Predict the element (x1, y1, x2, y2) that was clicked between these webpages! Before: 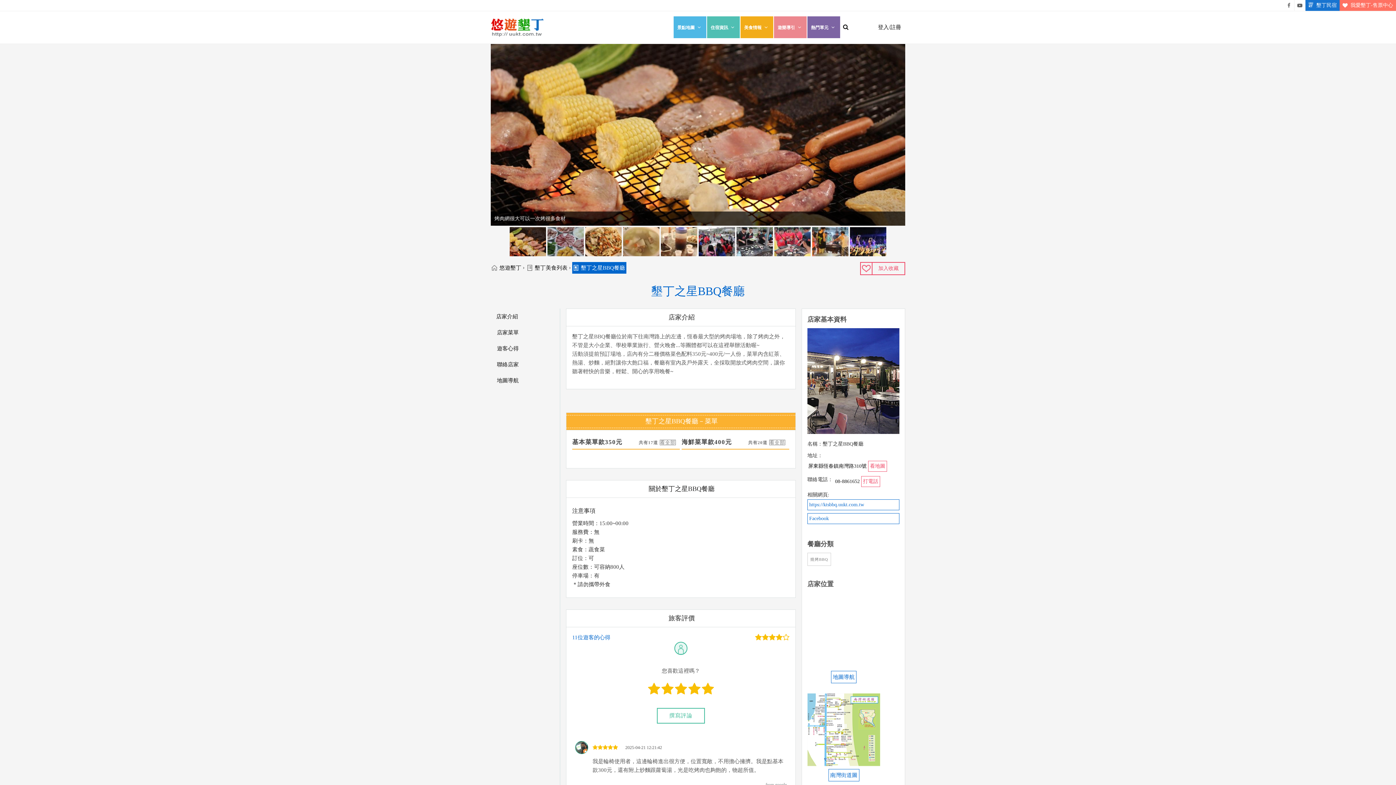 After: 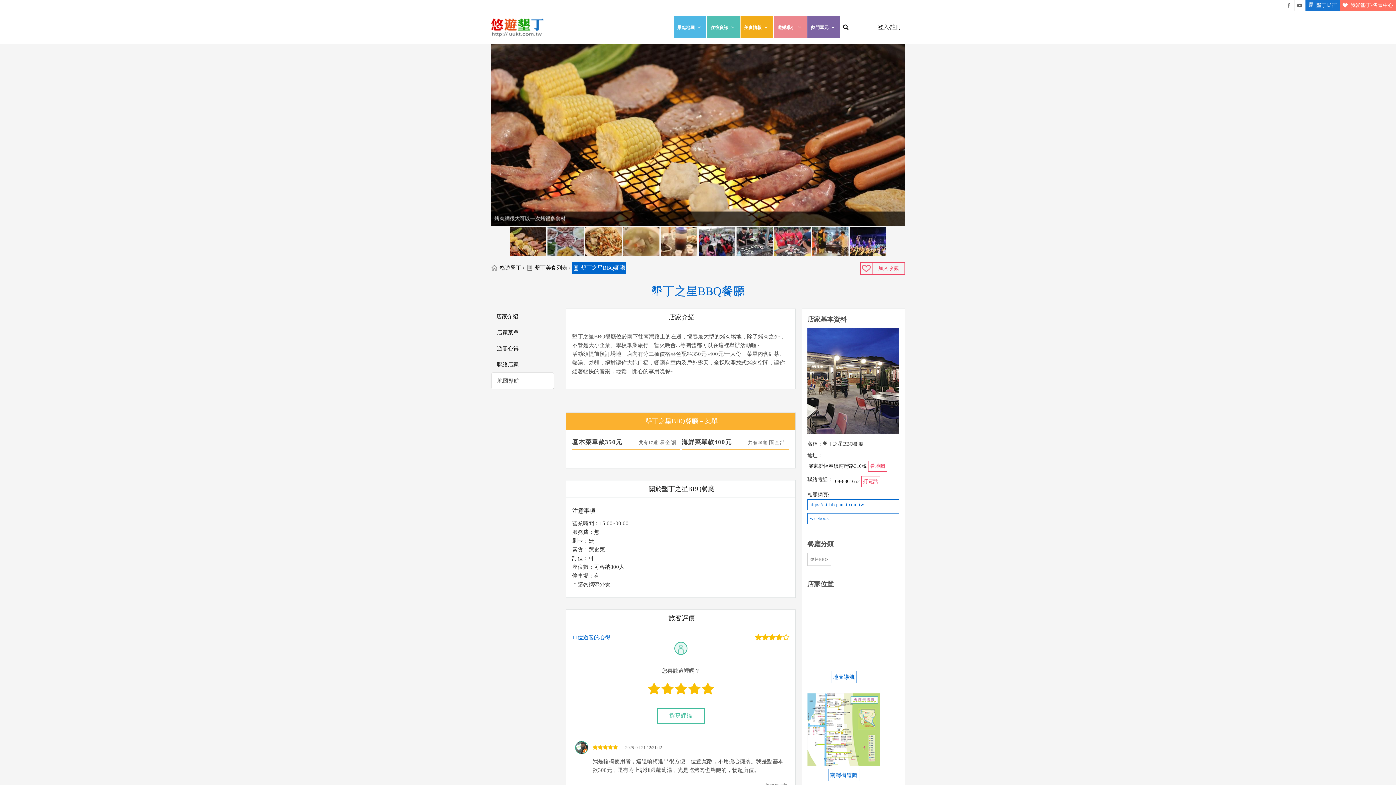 Action: label: 地圖導航 bbox: (491, 372, 554, 388)